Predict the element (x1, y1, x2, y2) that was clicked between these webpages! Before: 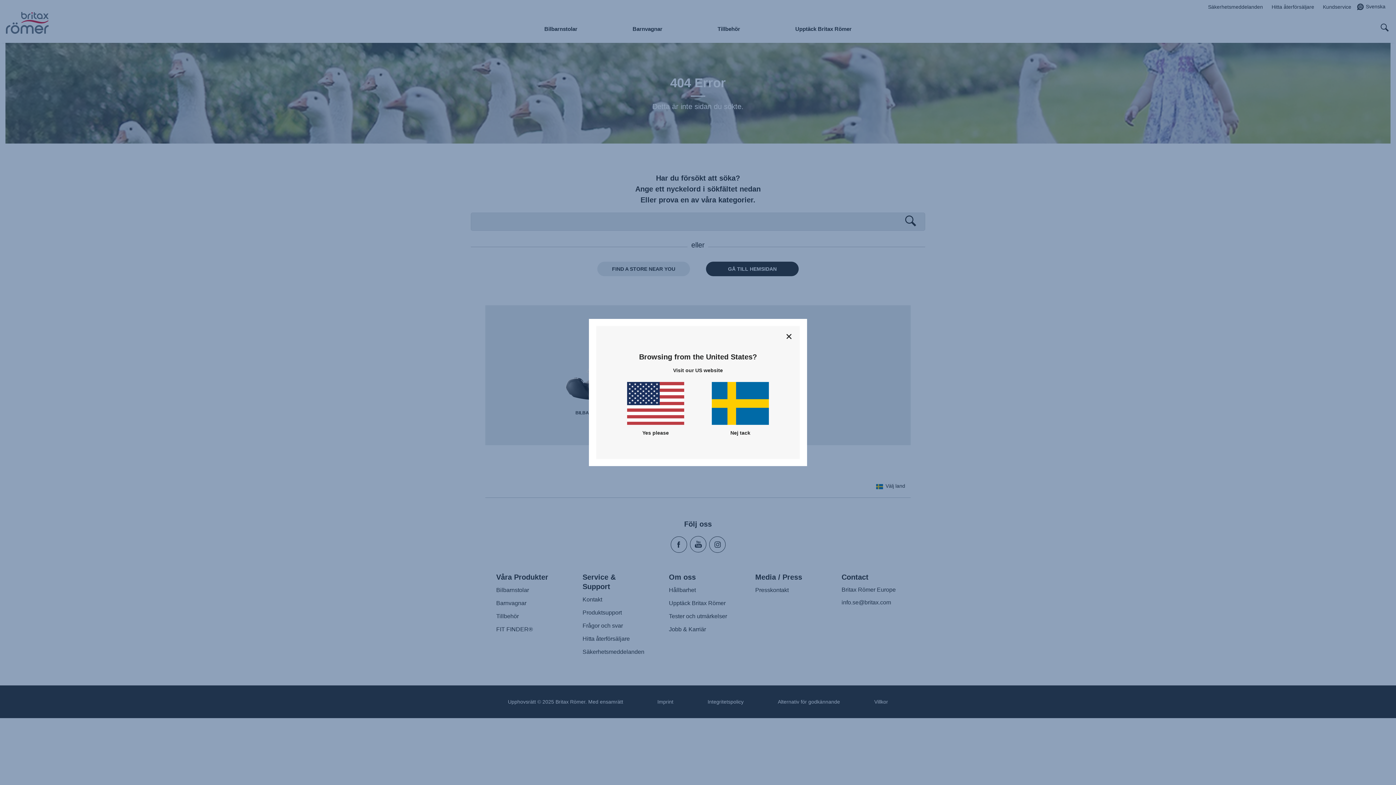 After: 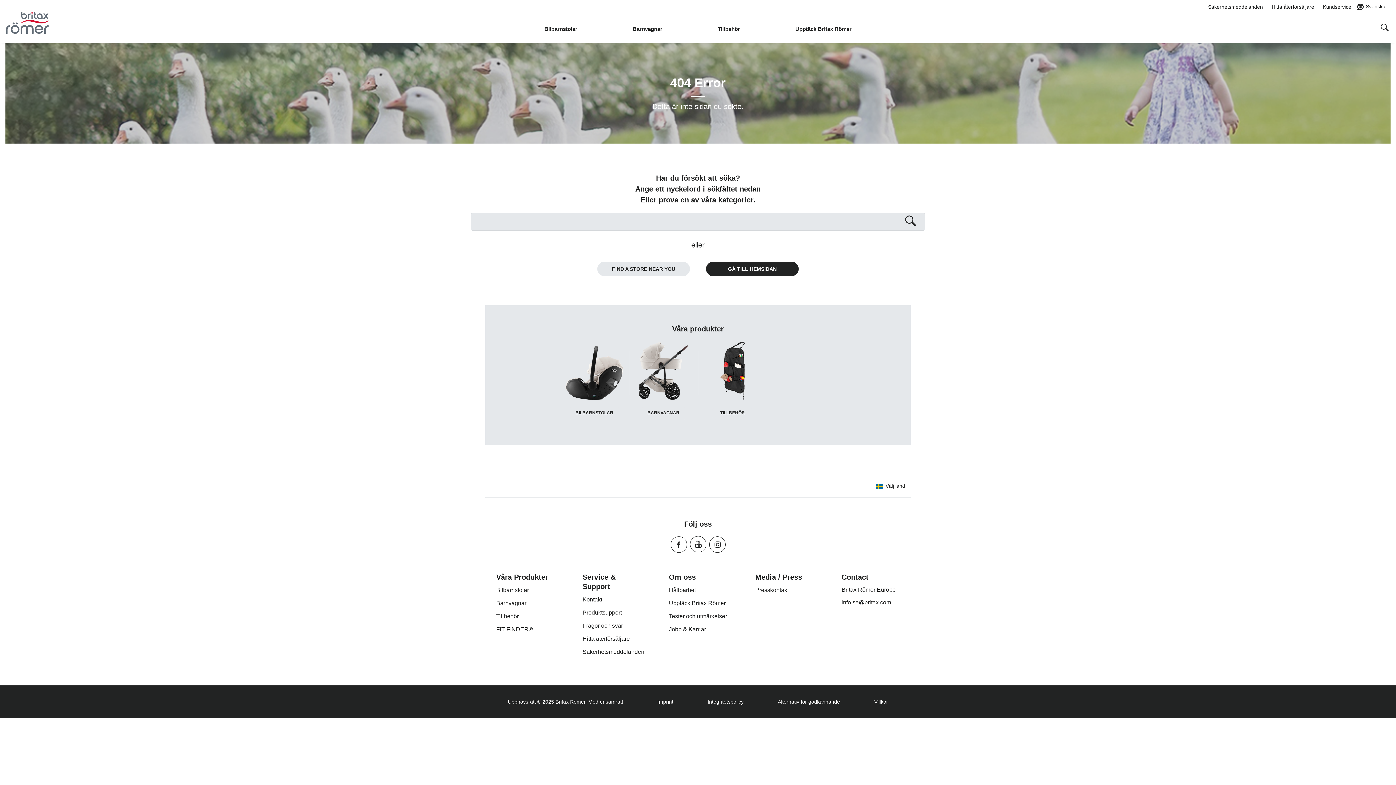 Action: bbox: (712, 382, 769, 437) label: Nej tack